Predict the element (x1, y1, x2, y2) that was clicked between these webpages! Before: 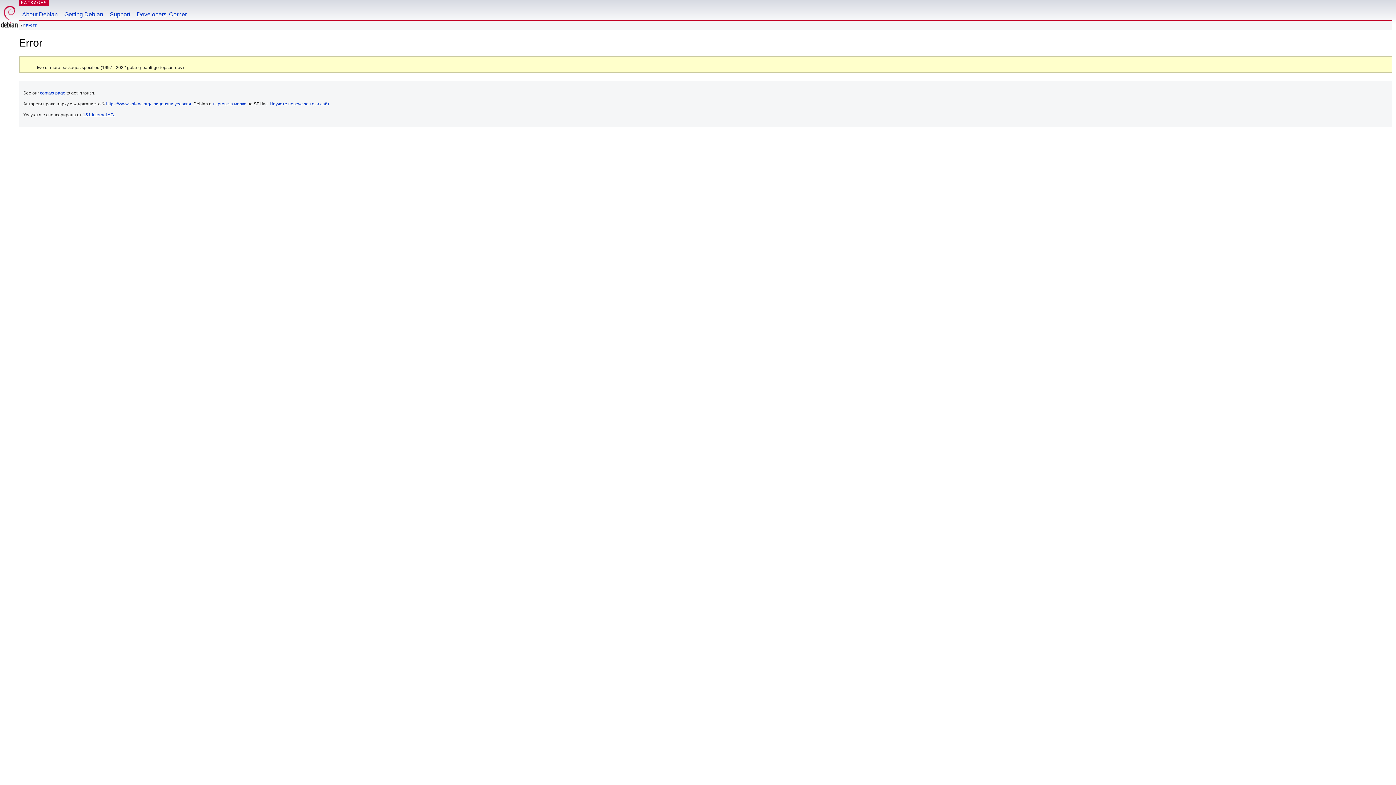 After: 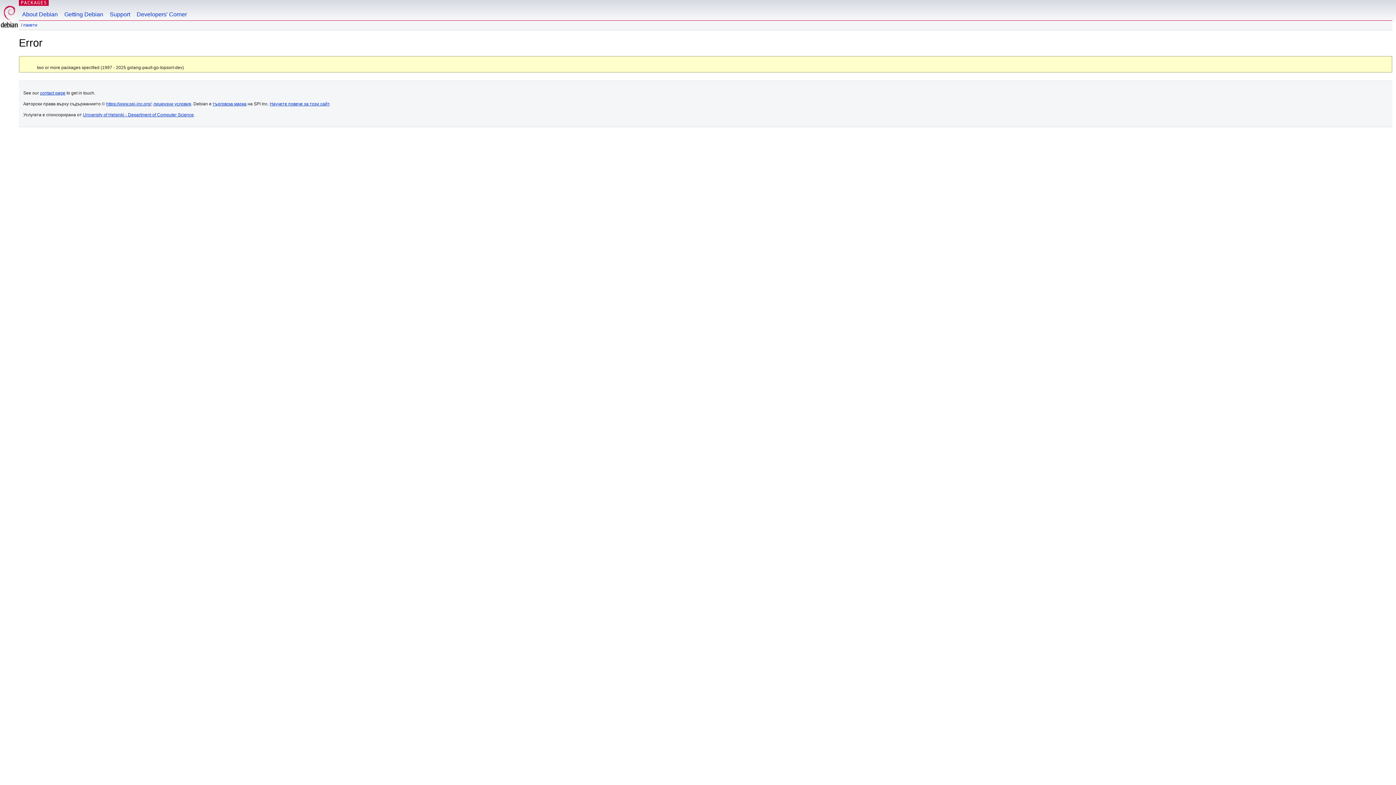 Action: bbox: (106, 101, 151, 106) label: https://www.spi-inc.org/